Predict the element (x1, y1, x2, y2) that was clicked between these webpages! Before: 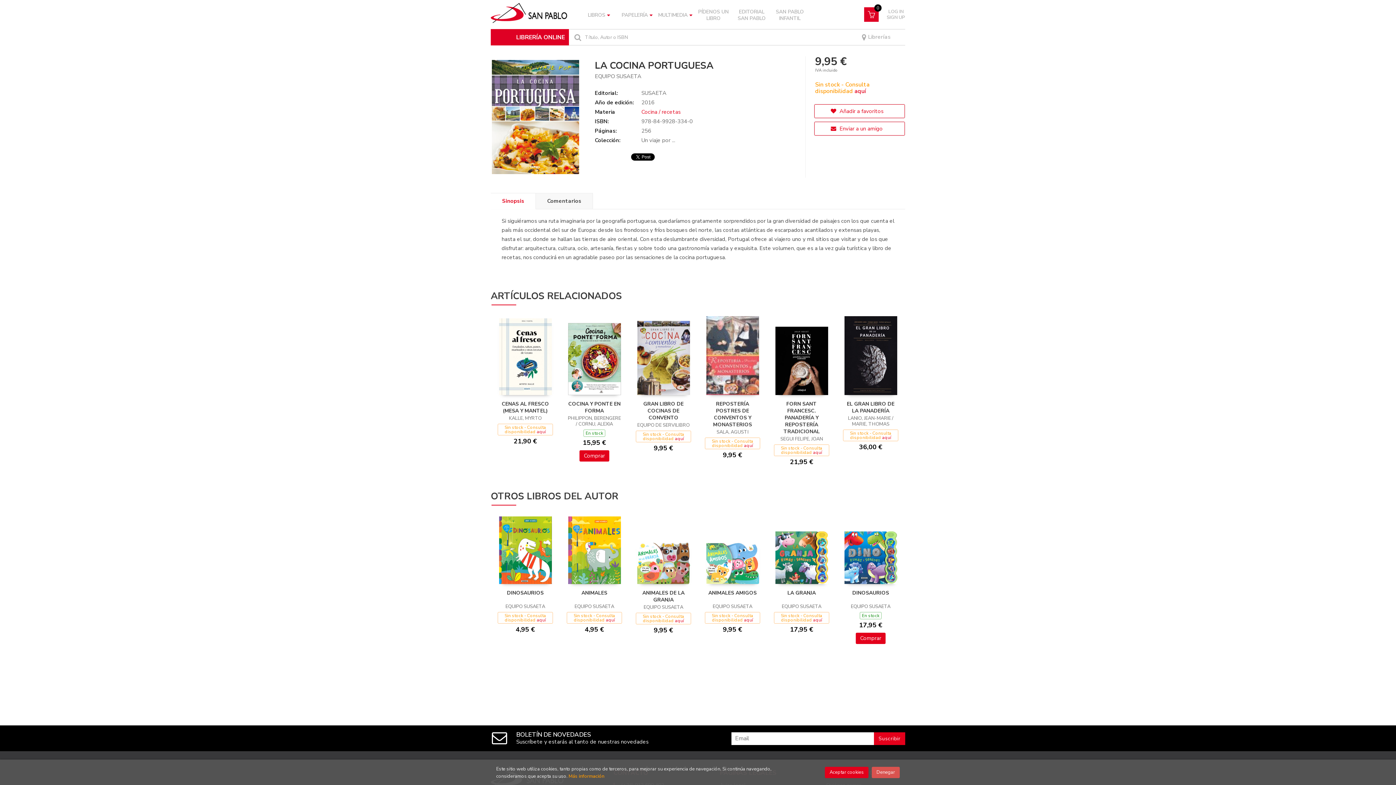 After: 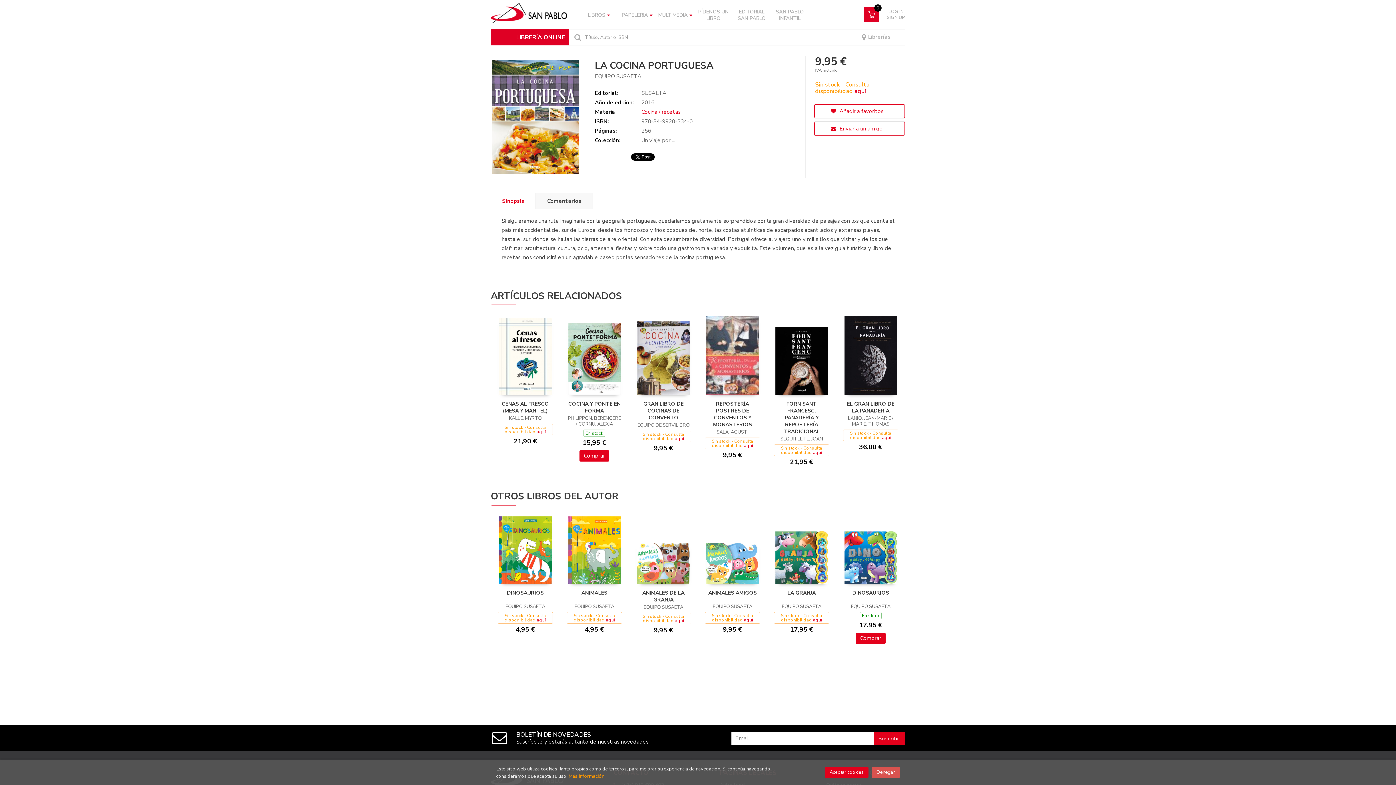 Action: bbox: (569, 29, 585, 45)